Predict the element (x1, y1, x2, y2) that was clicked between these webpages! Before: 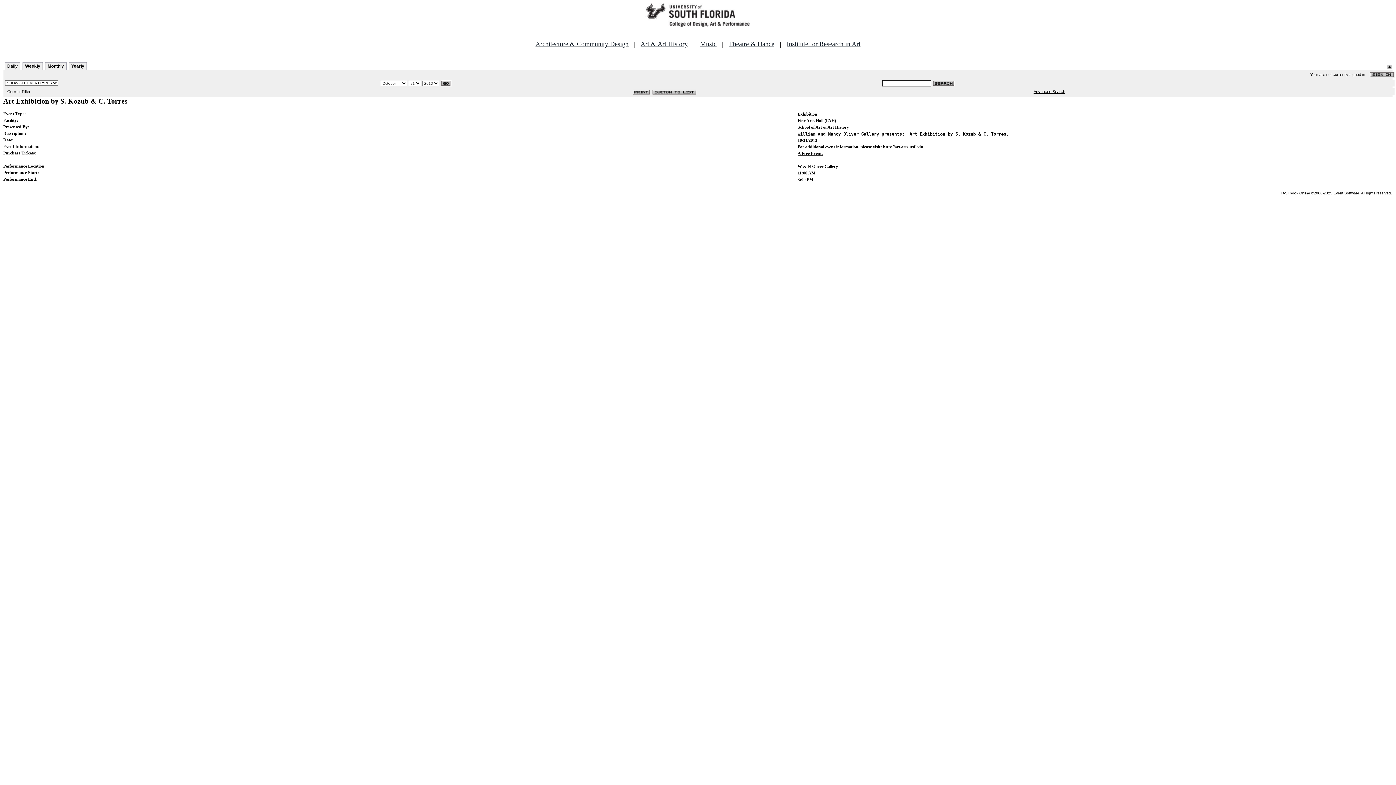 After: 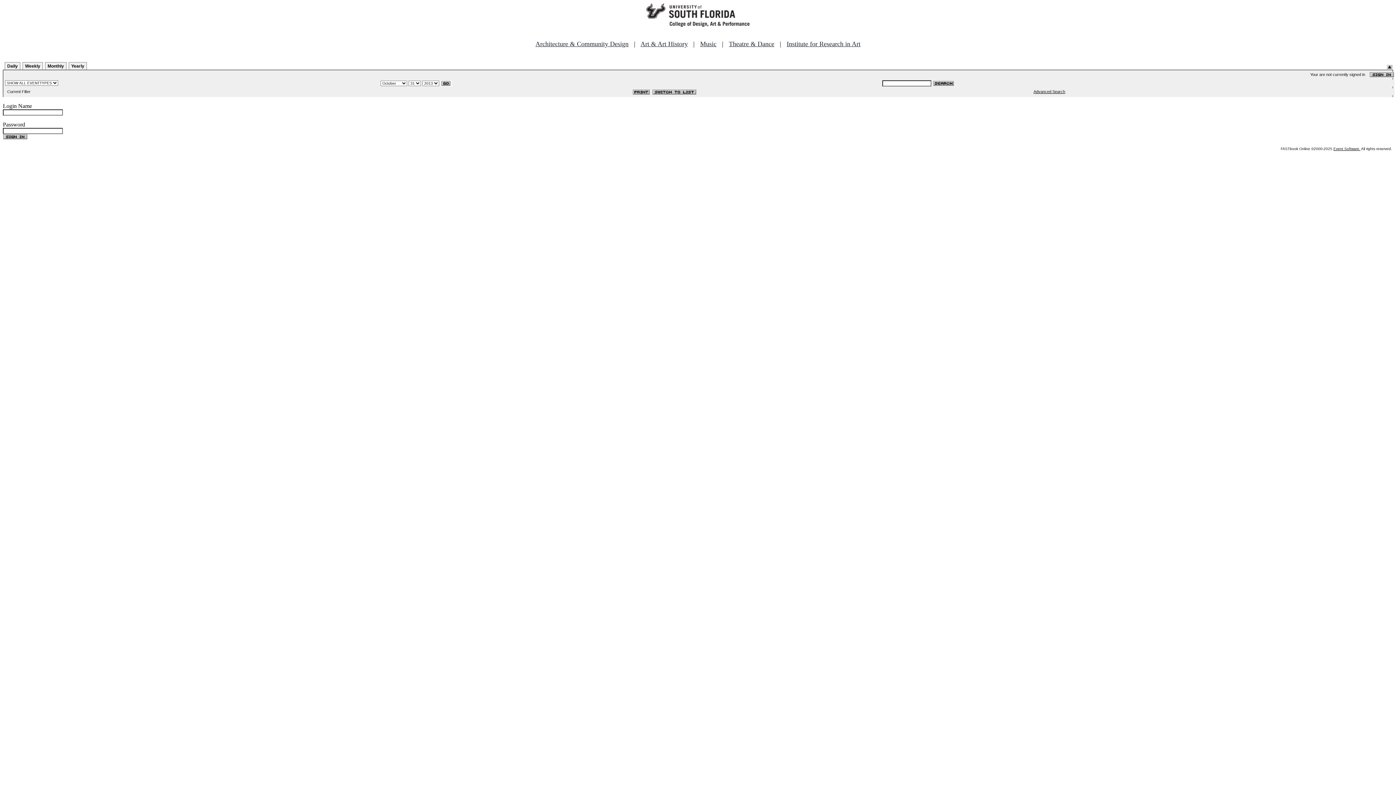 Action: bbox: (1369, 72, 1394, 76)